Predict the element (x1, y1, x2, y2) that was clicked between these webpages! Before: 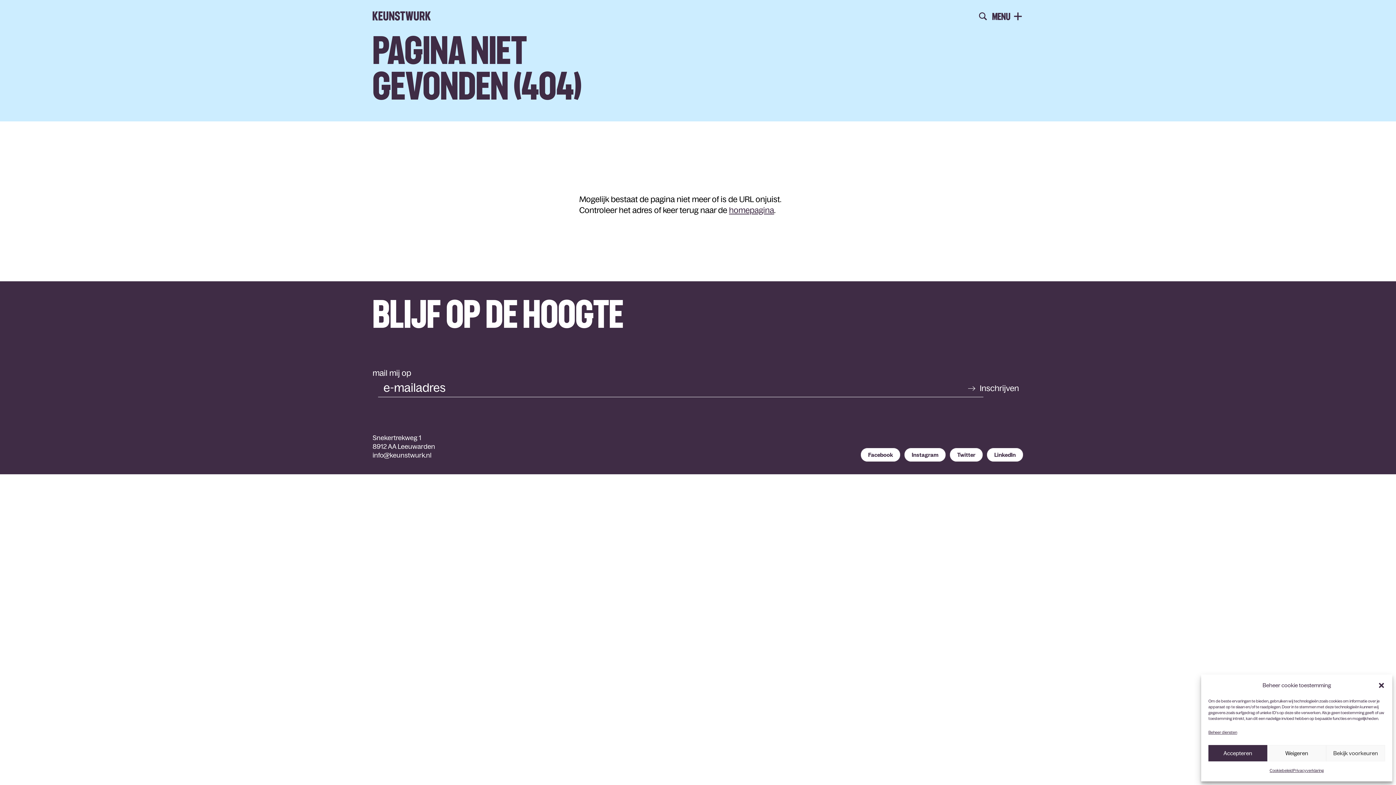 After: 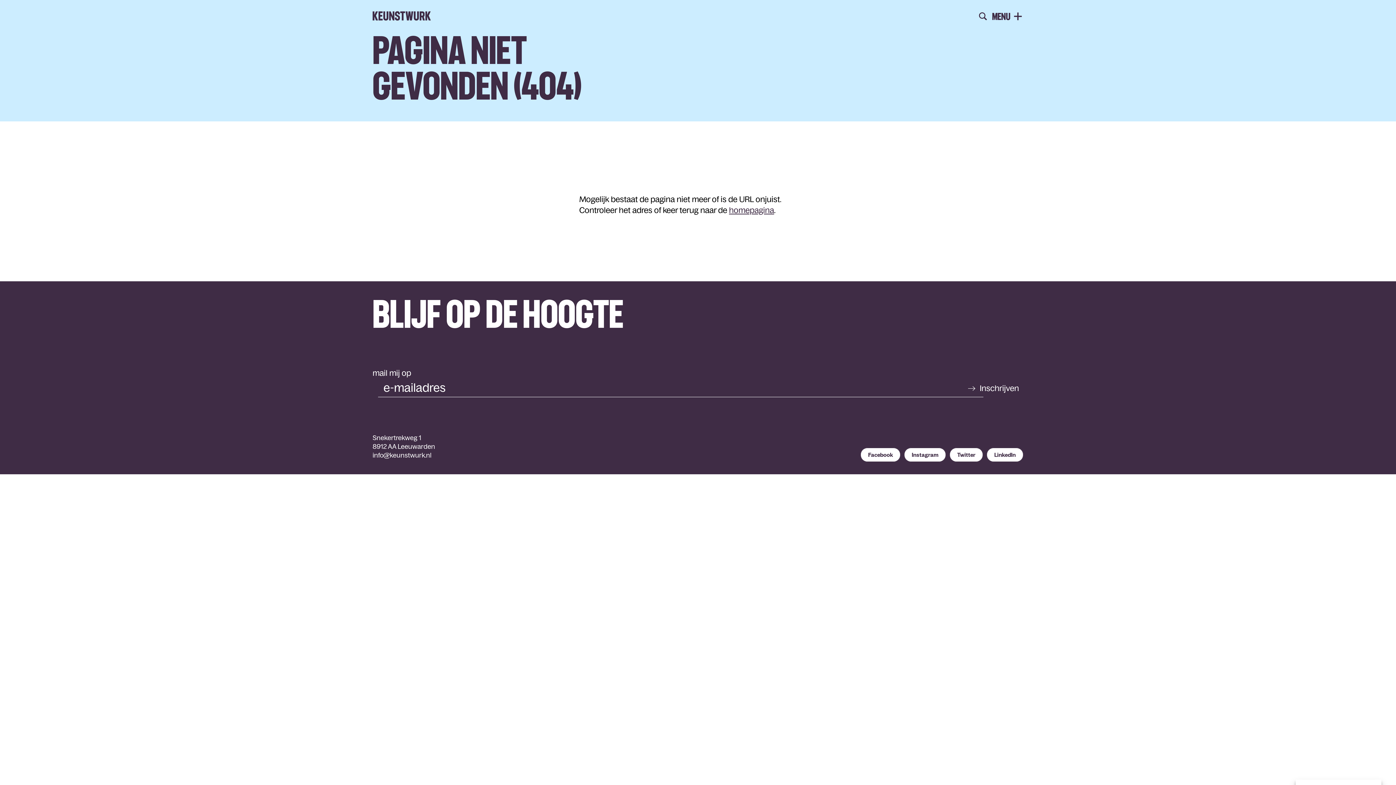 Action: label: Dialoogvenster sluiten bbox: (1378, 682, 1385, 689)